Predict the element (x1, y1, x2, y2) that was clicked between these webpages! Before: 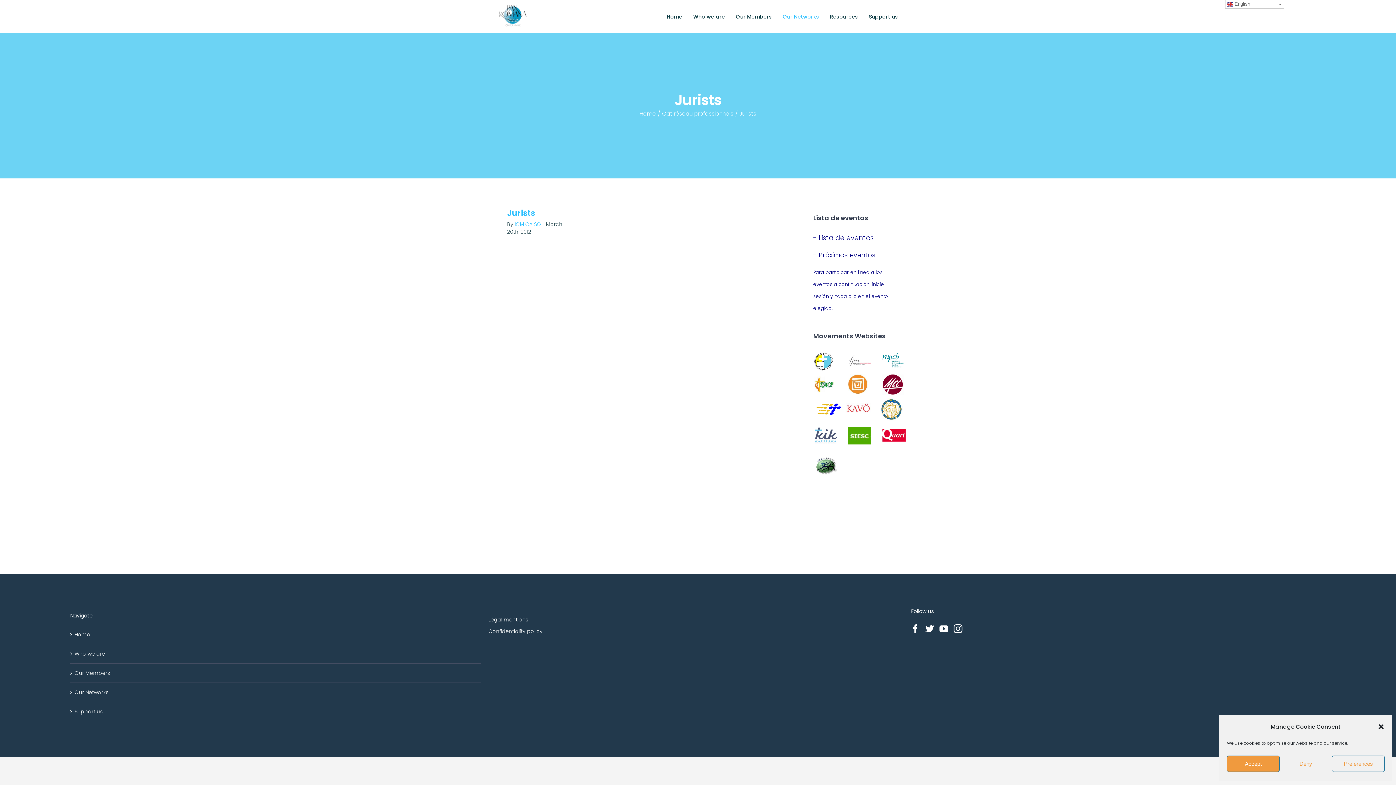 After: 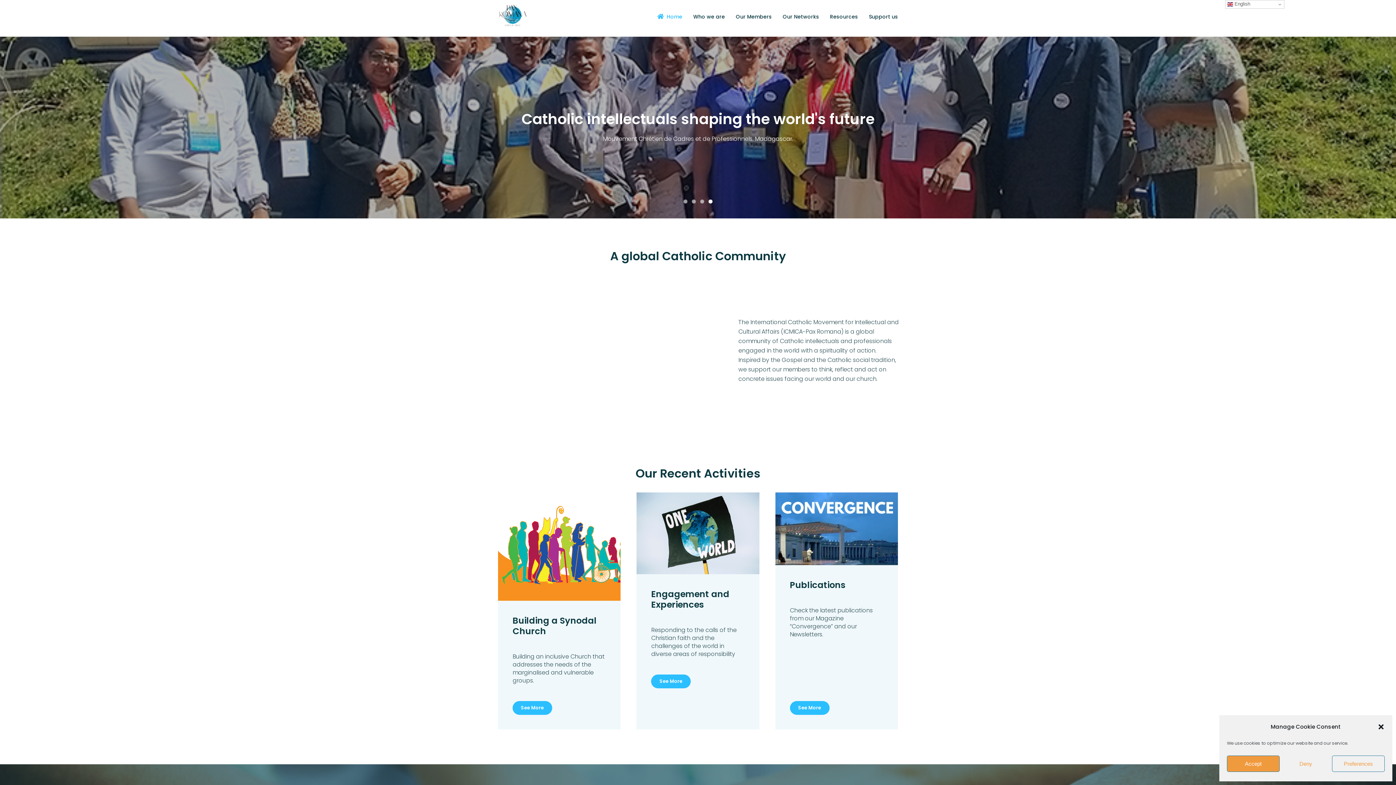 Action: label: Home bbox: (74, 629, 476, 640)